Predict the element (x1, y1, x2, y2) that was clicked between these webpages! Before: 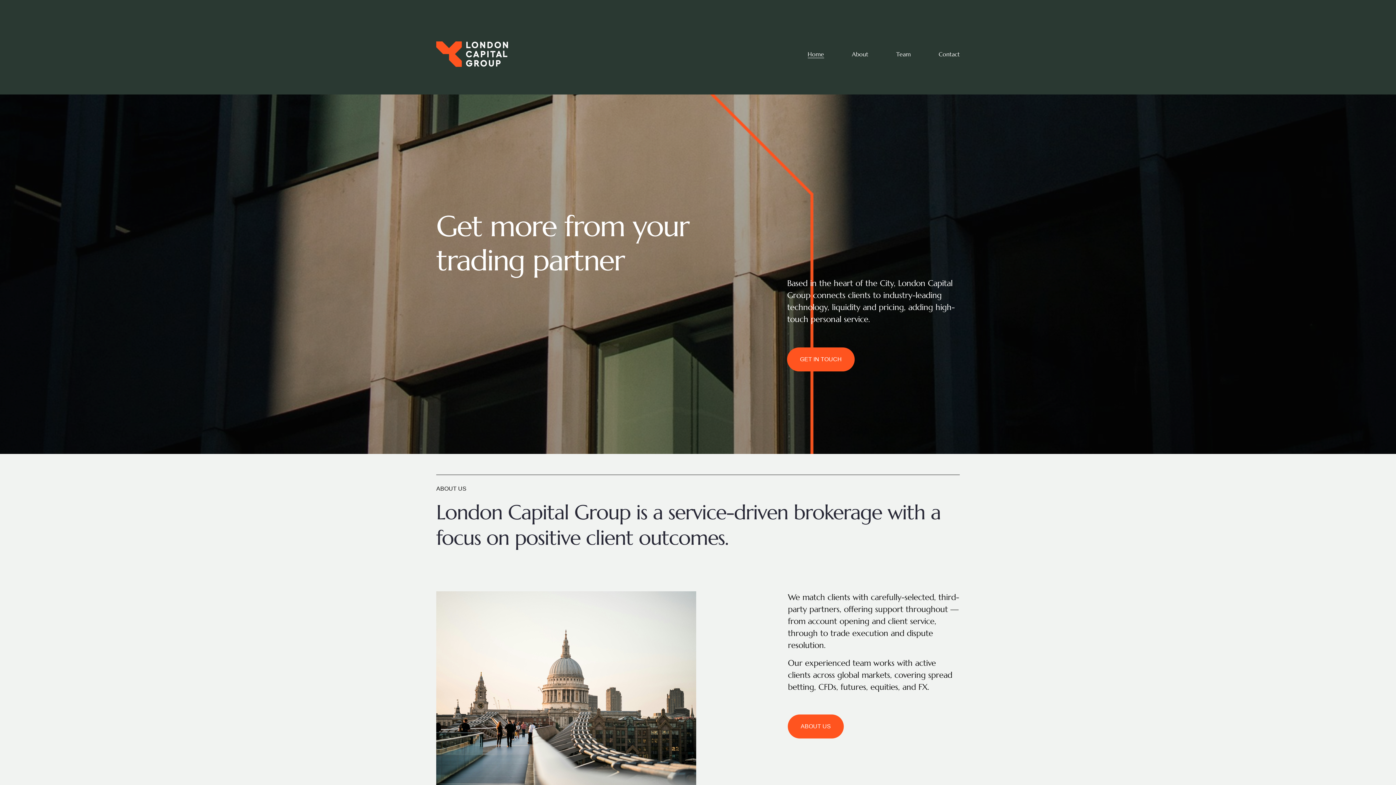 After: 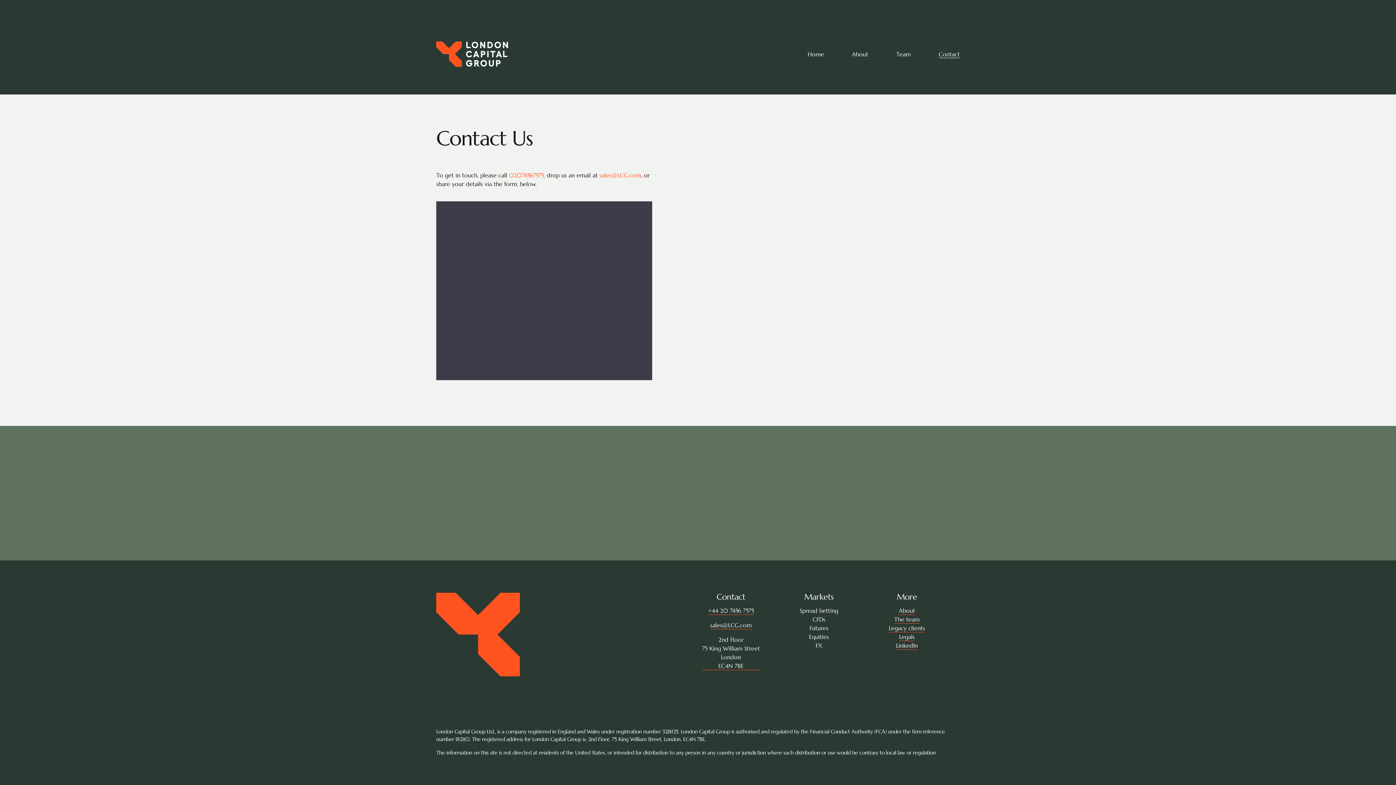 Action: label: Contact bbox: (938, 49, 960, 58)